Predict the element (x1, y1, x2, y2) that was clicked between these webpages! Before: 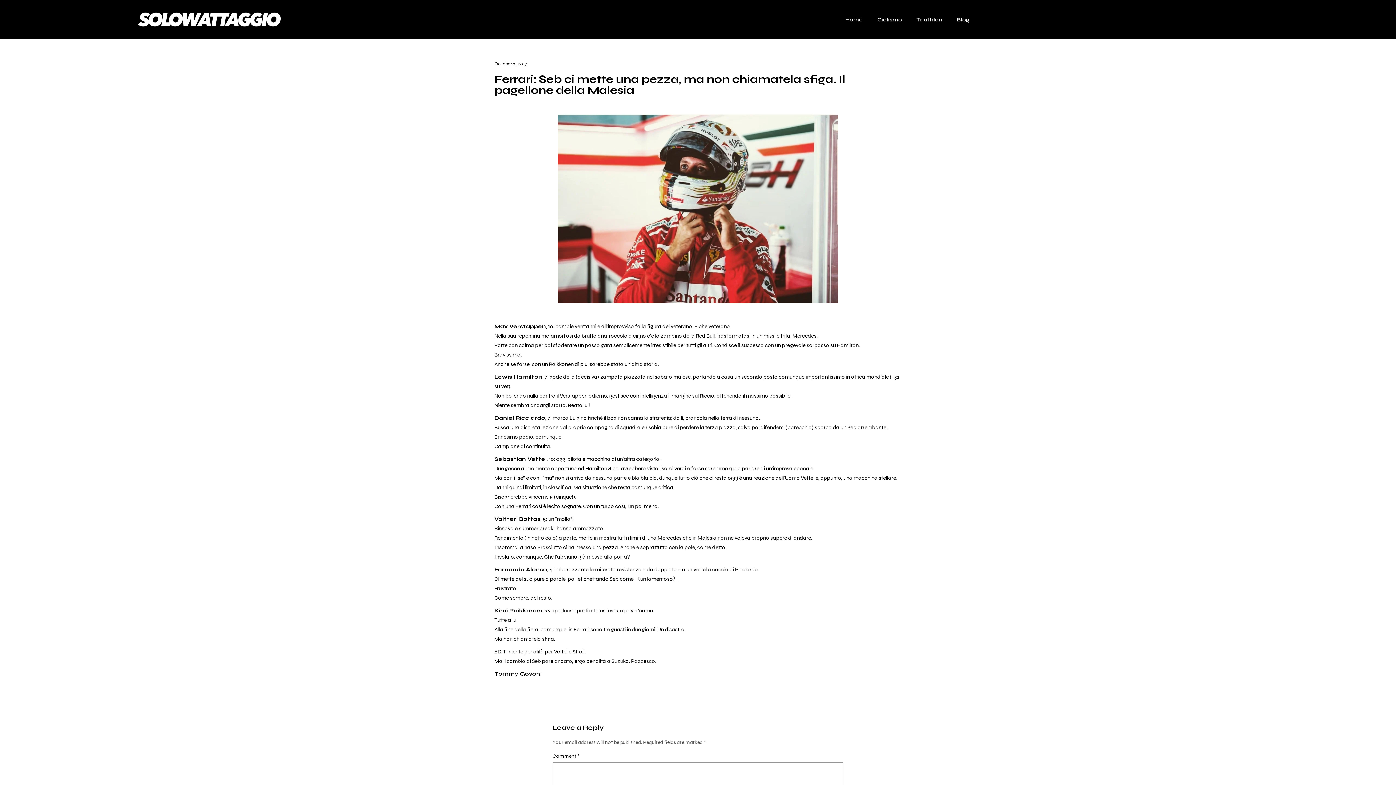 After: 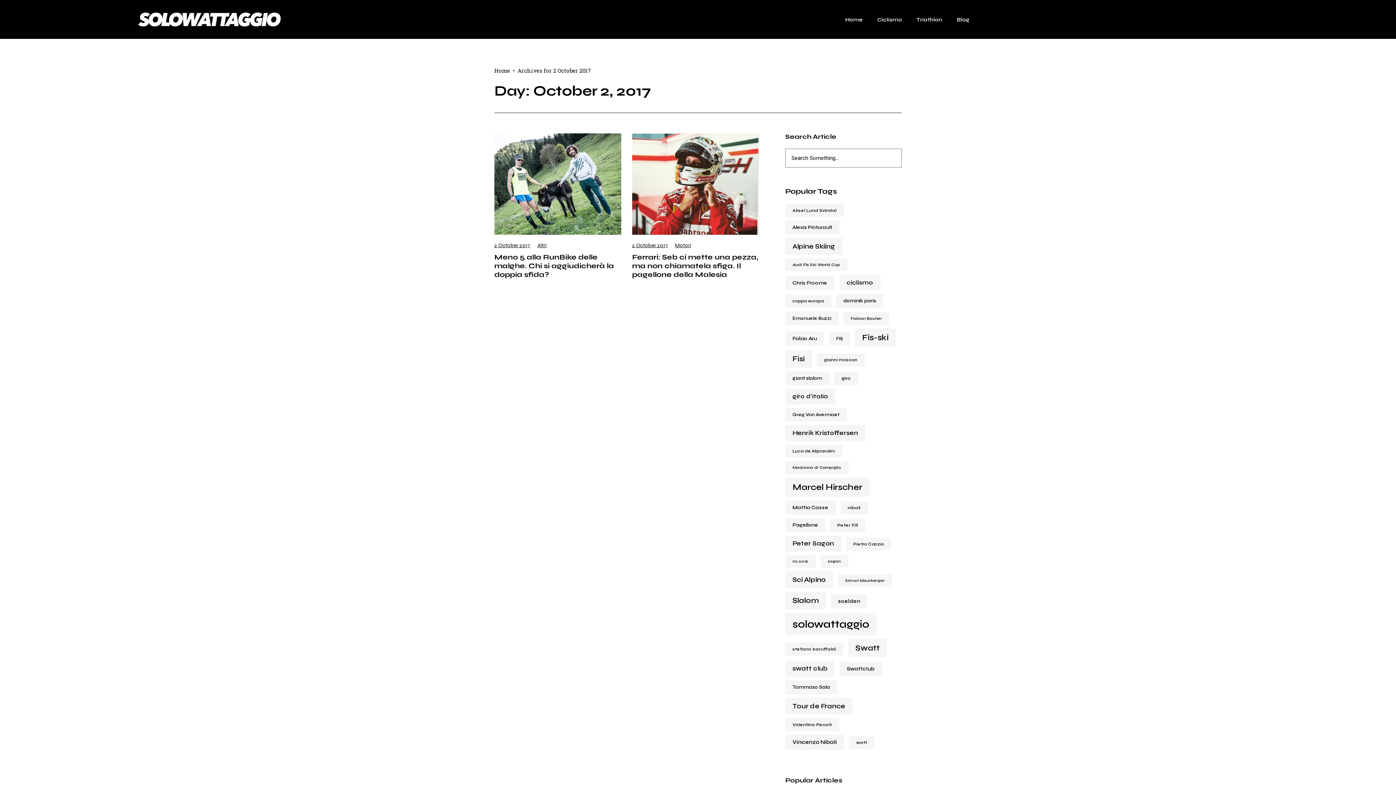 Action: label: October 2, 2017 bbox: (494, 60, 527, 68)